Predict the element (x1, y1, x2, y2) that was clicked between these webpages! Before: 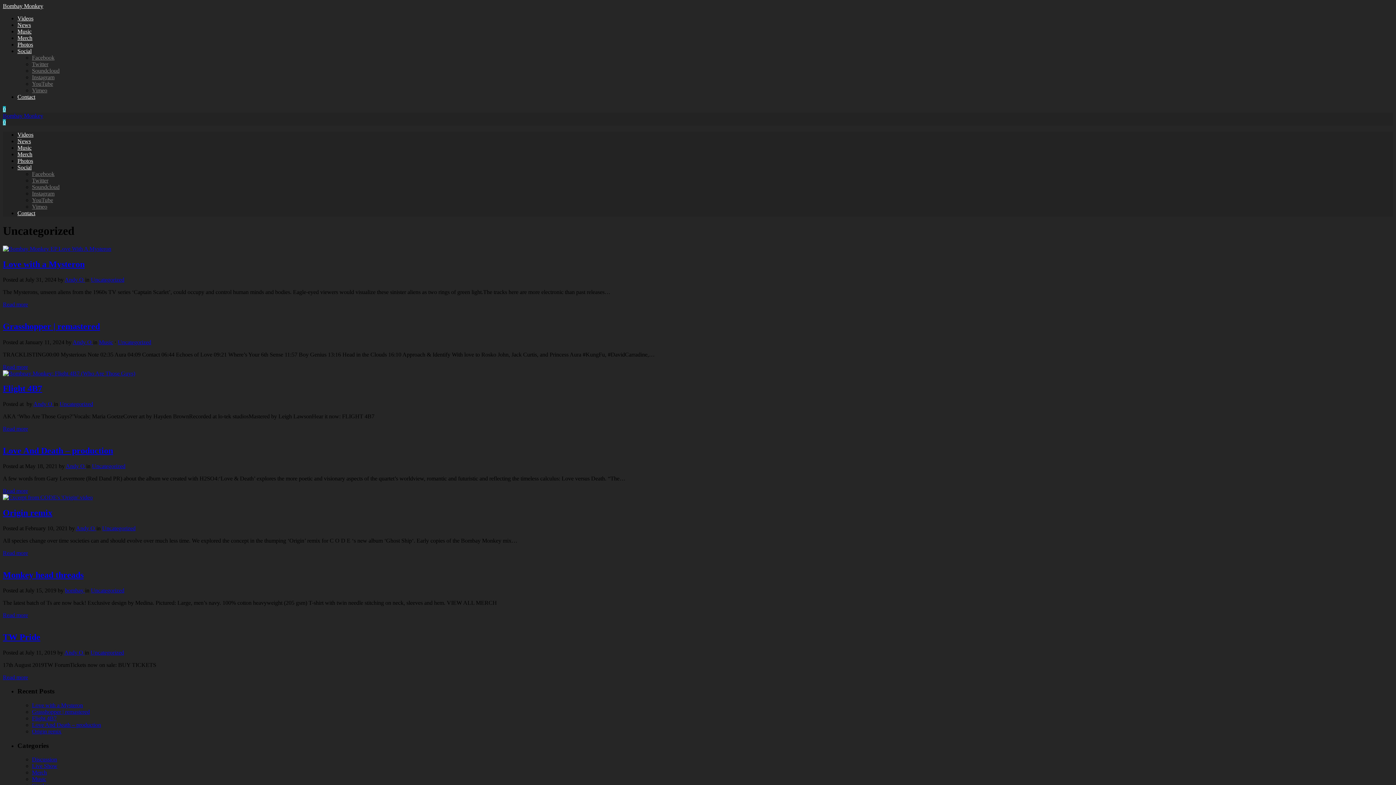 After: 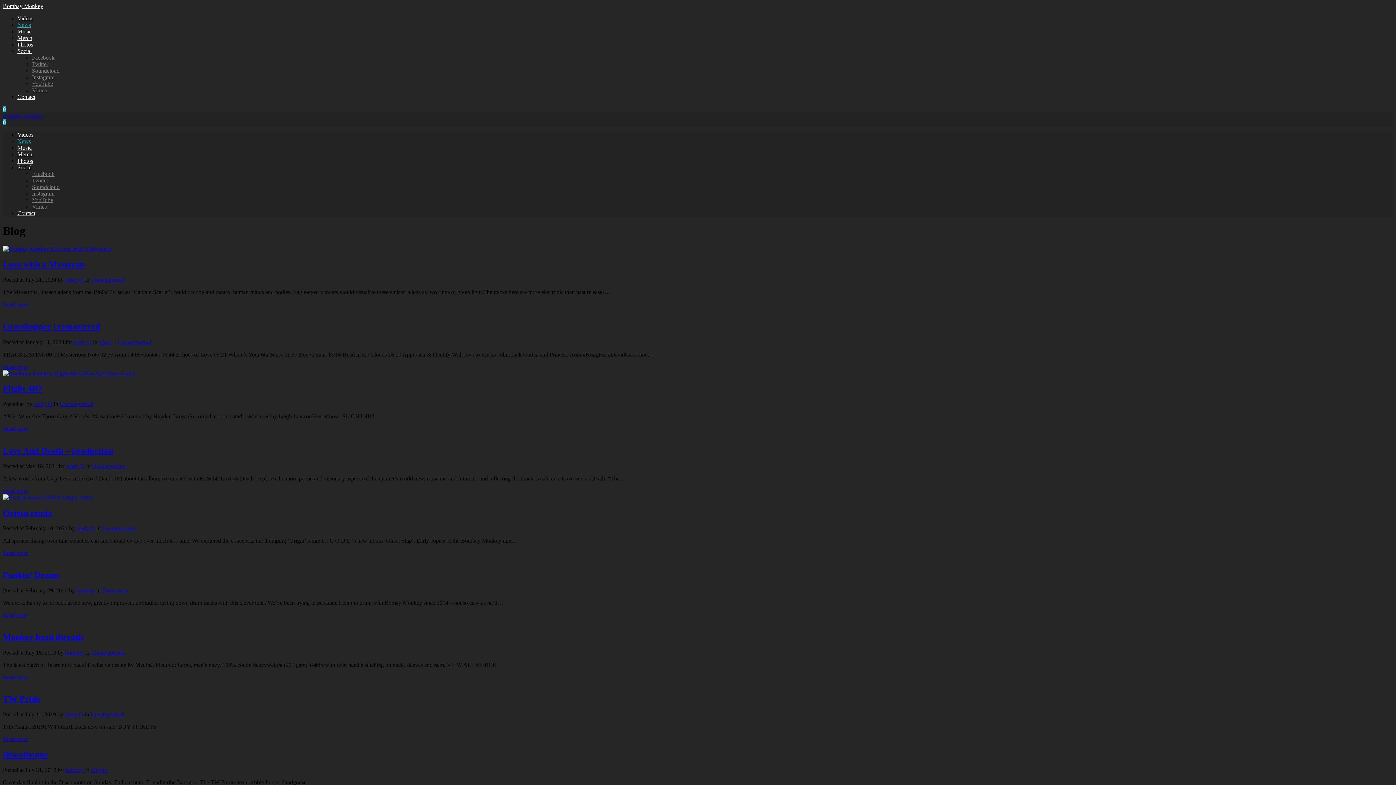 Action: label: News bbox: (17, 21, 30, 28)